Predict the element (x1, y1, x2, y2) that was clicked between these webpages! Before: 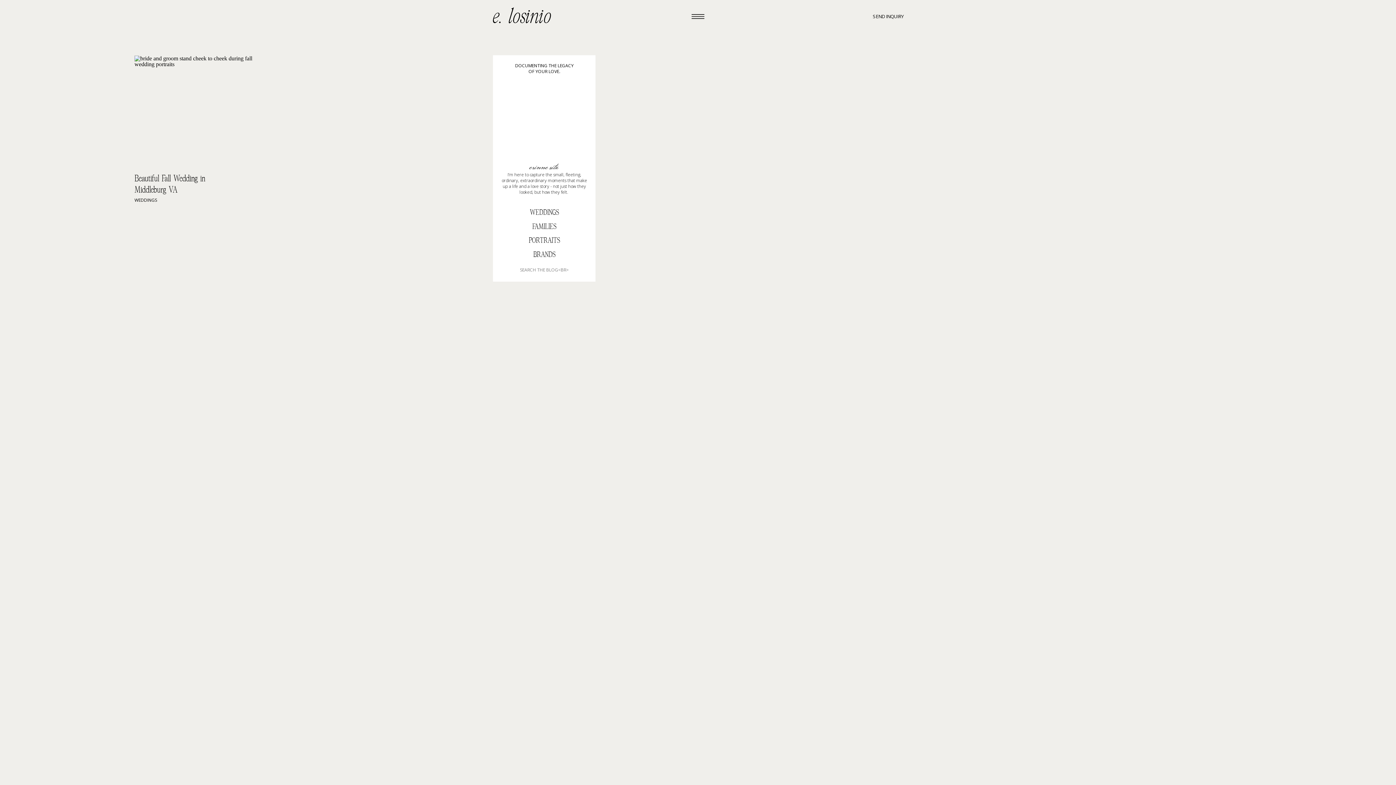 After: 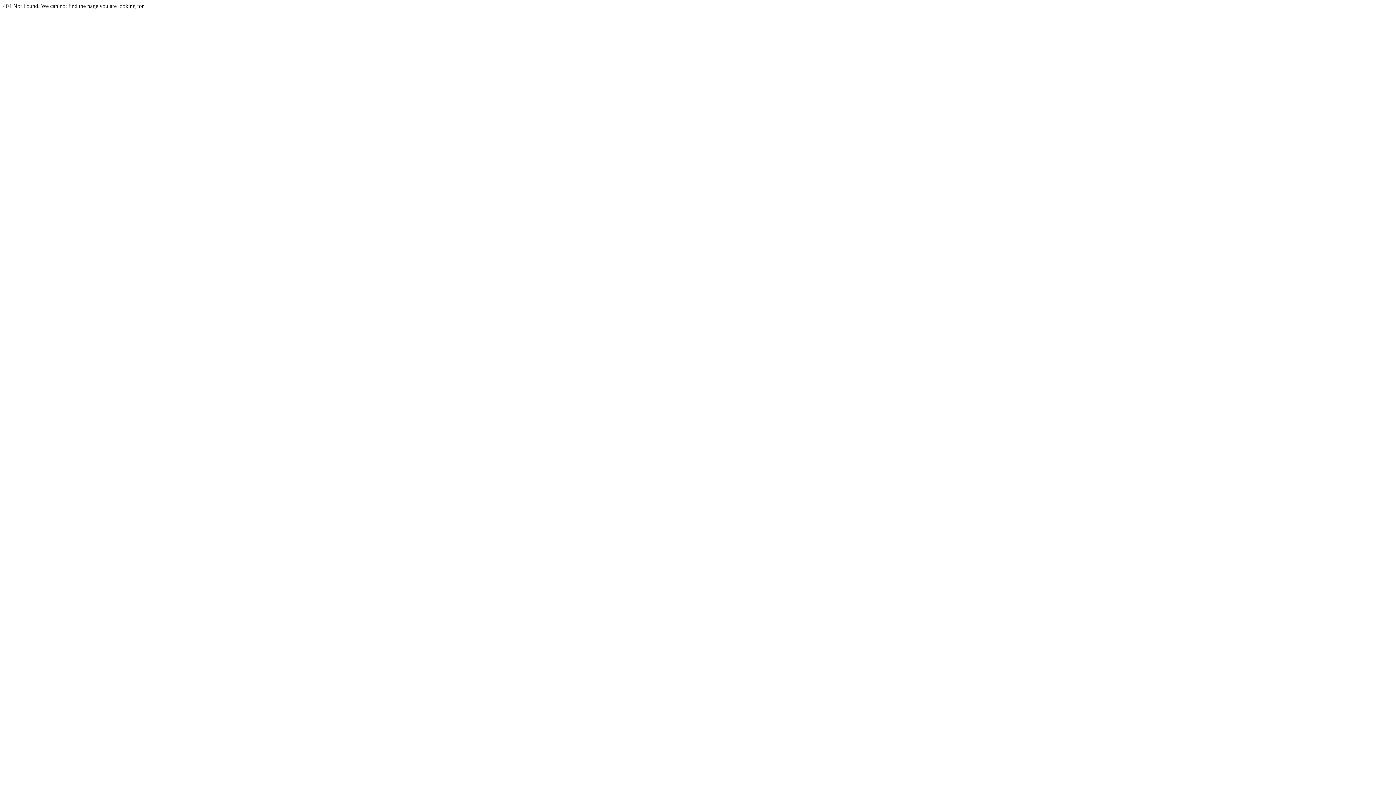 Action: label: FAMILIES bbox: (501, 222, 587, 229)